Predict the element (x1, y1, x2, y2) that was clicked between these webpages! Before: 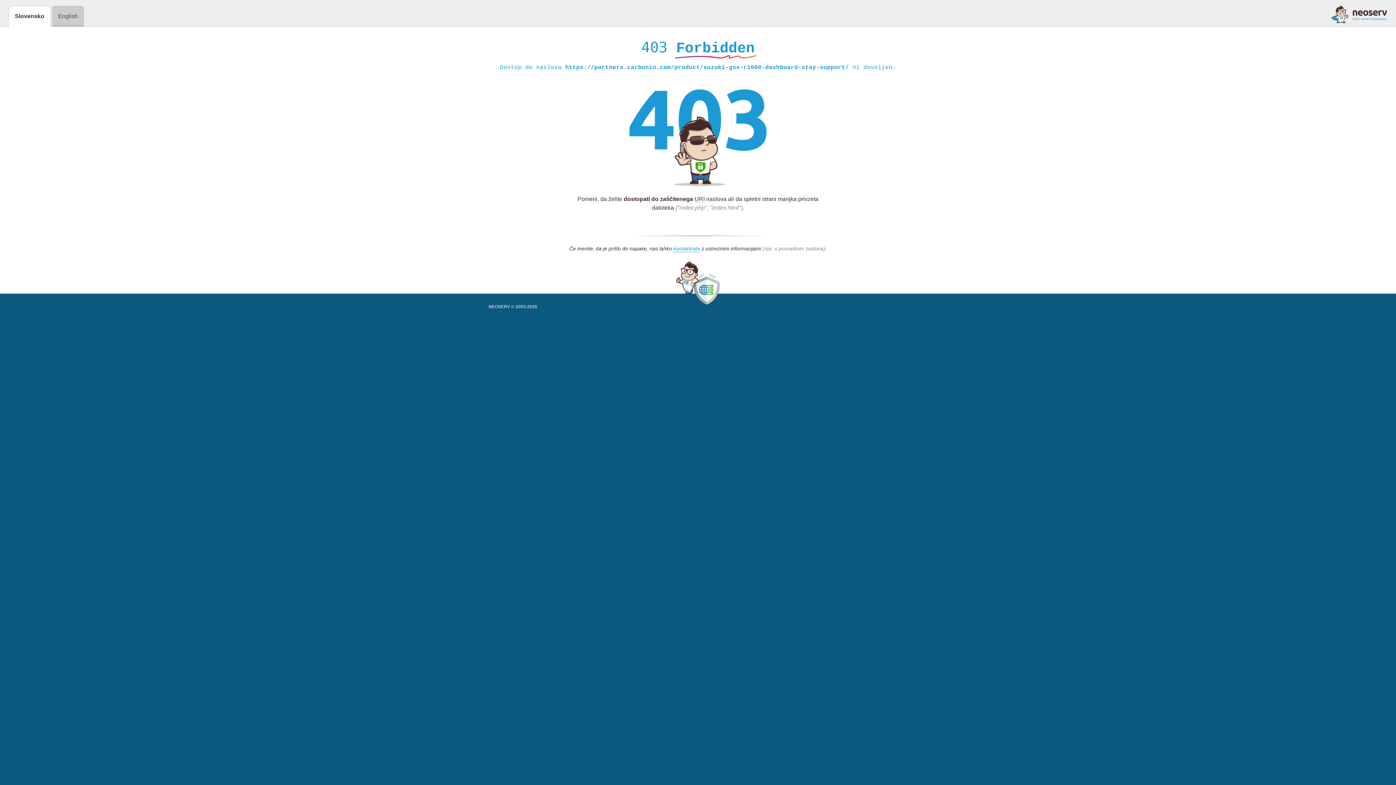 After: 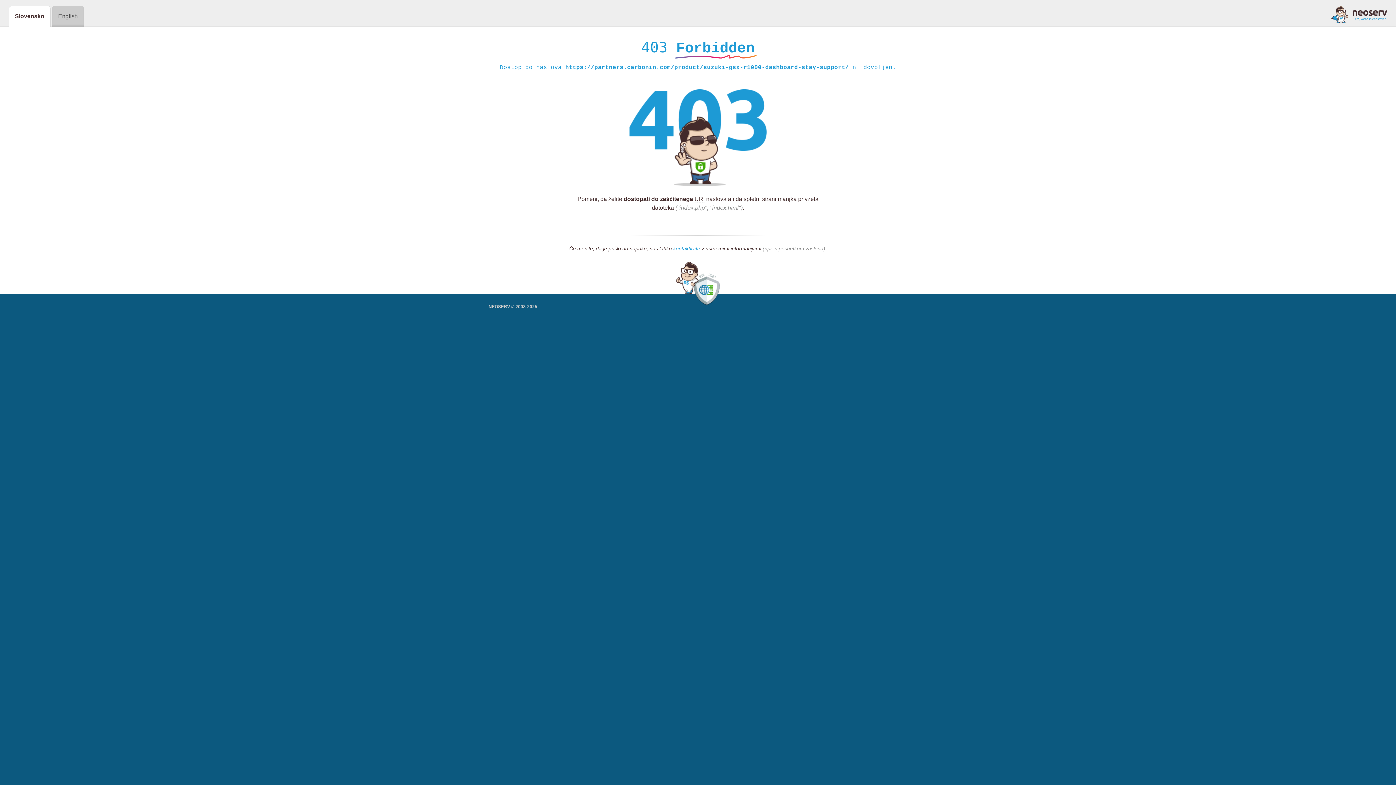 Action: bbox: (673, 245, 700, 252) label: kontaktirate